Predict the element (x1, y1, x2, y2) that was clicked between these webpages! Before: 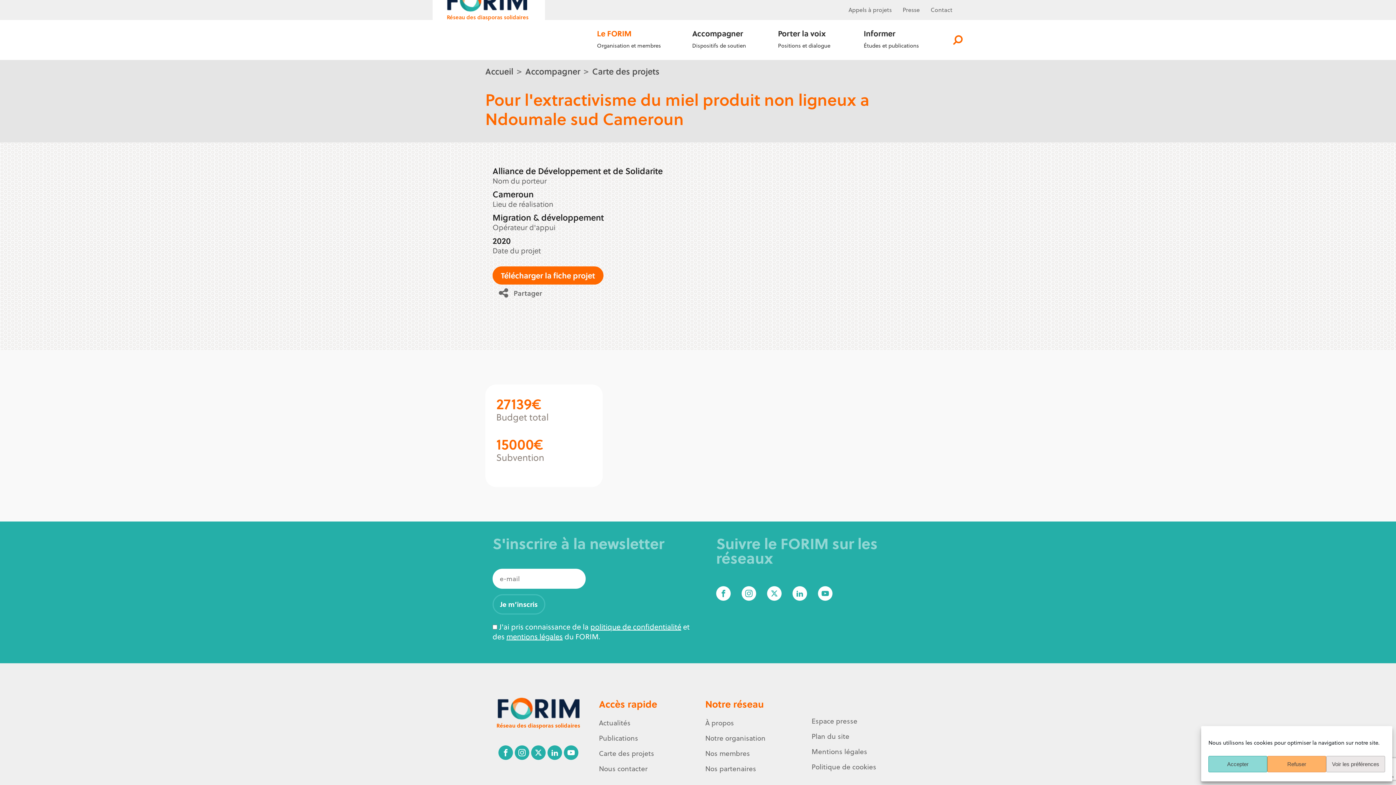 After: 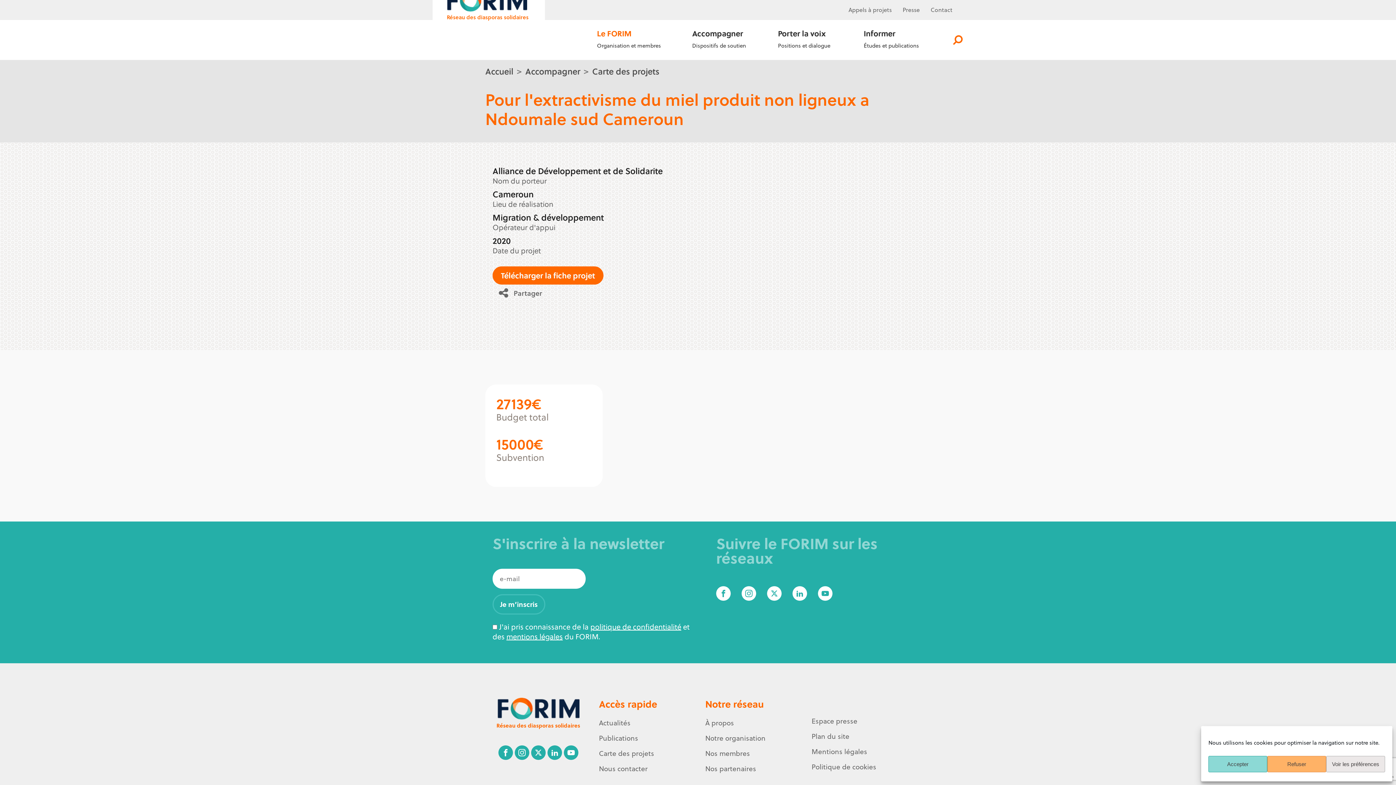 Action: bbox: (741, 586, 756, 601)